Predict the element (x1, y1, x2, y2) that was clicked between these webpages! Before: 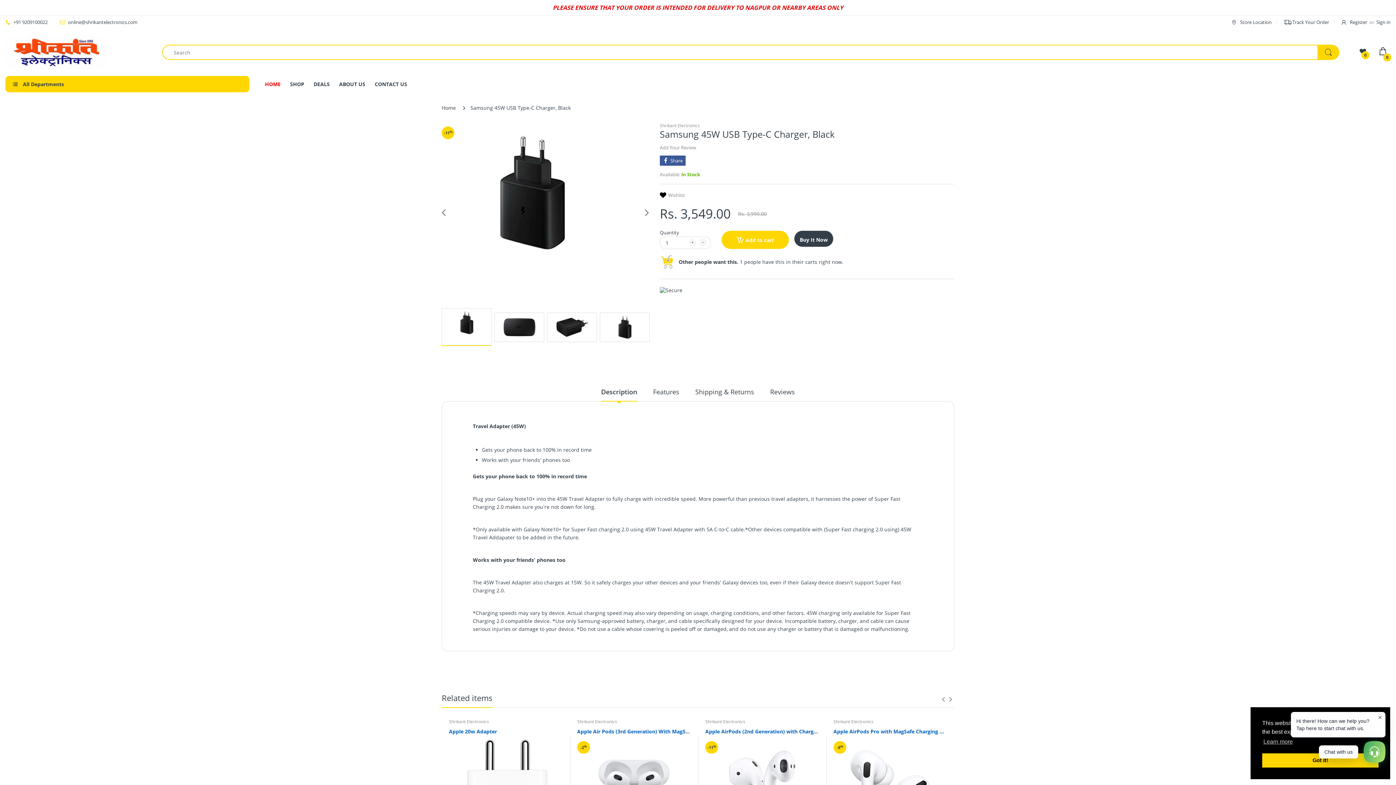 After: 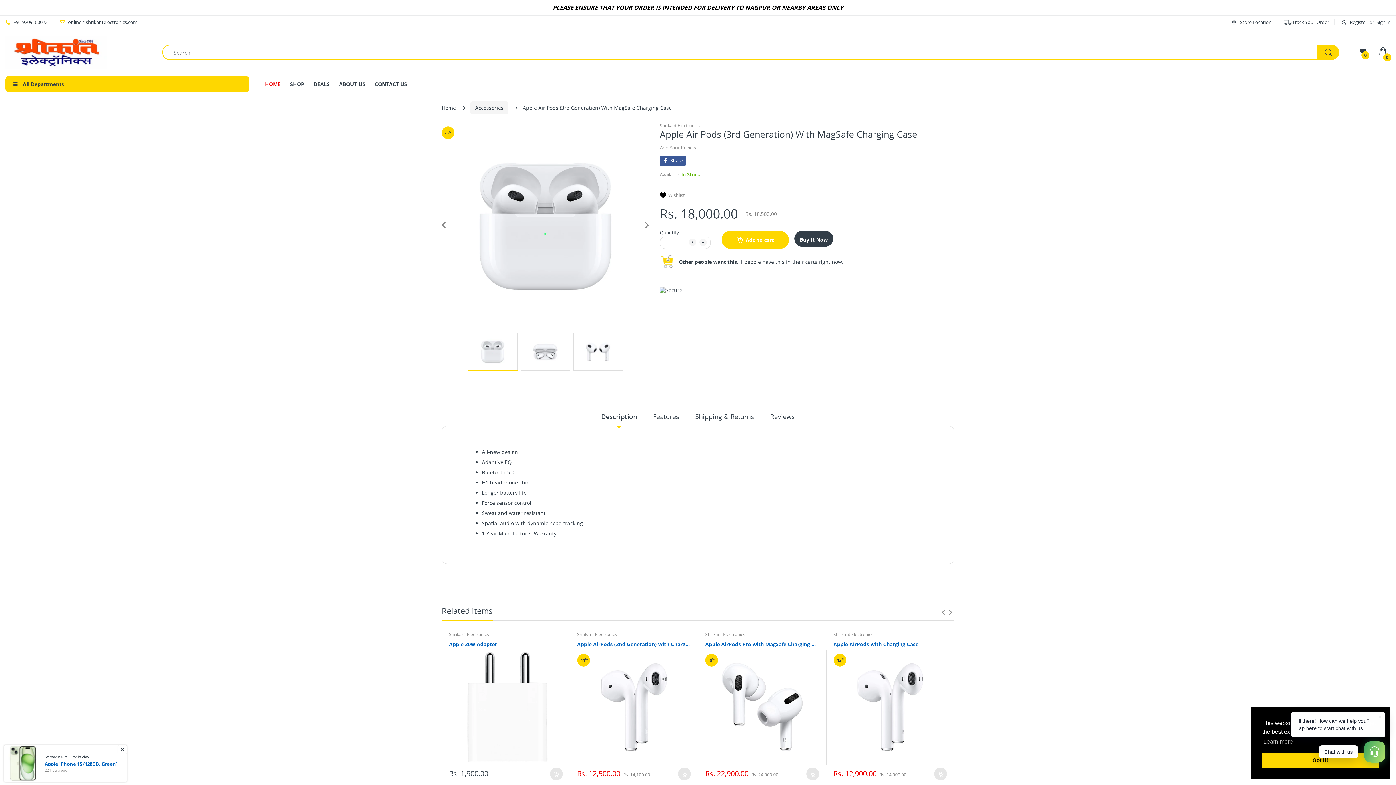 Action: bbox: (577, 728, 690, 735) label: Apple Air Pods (3rd Generation) With MagSafe Charging Case